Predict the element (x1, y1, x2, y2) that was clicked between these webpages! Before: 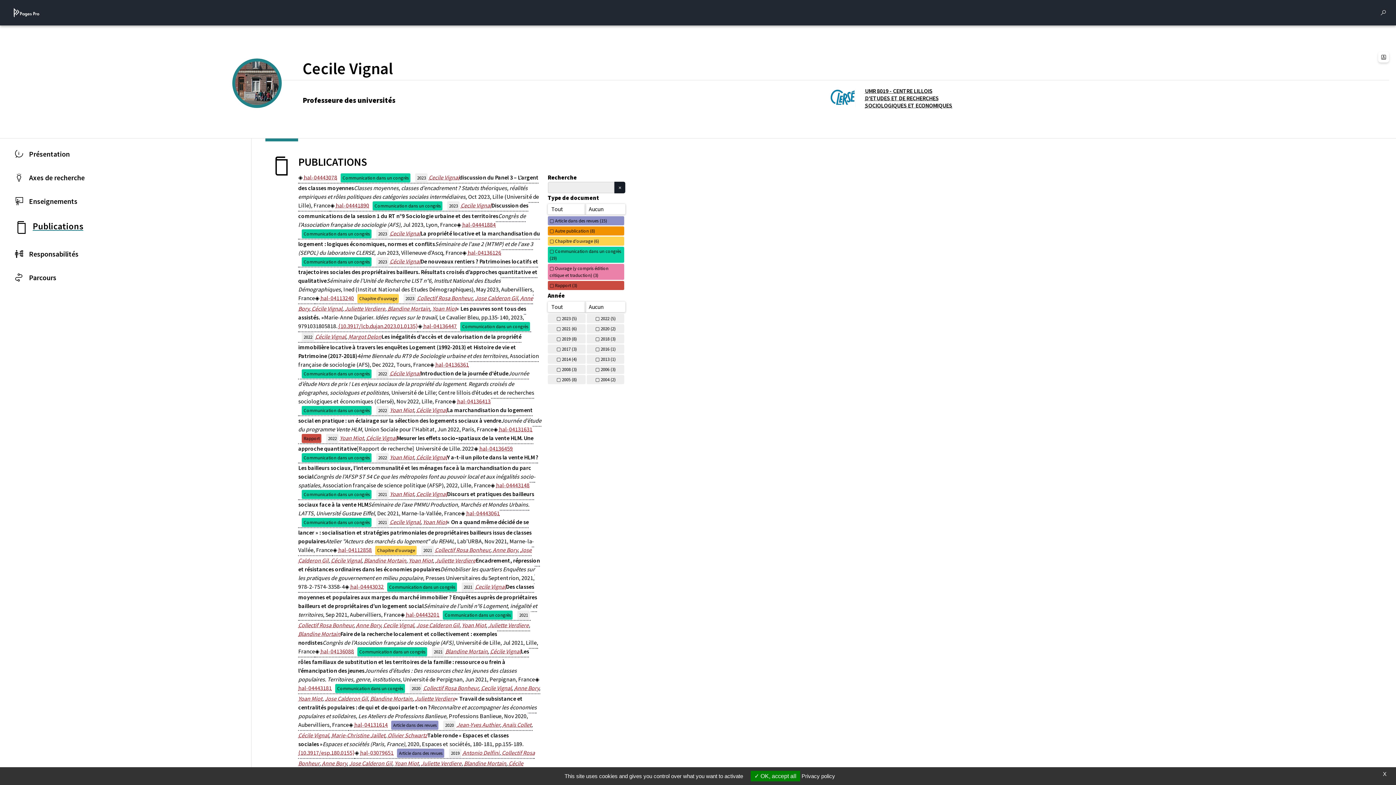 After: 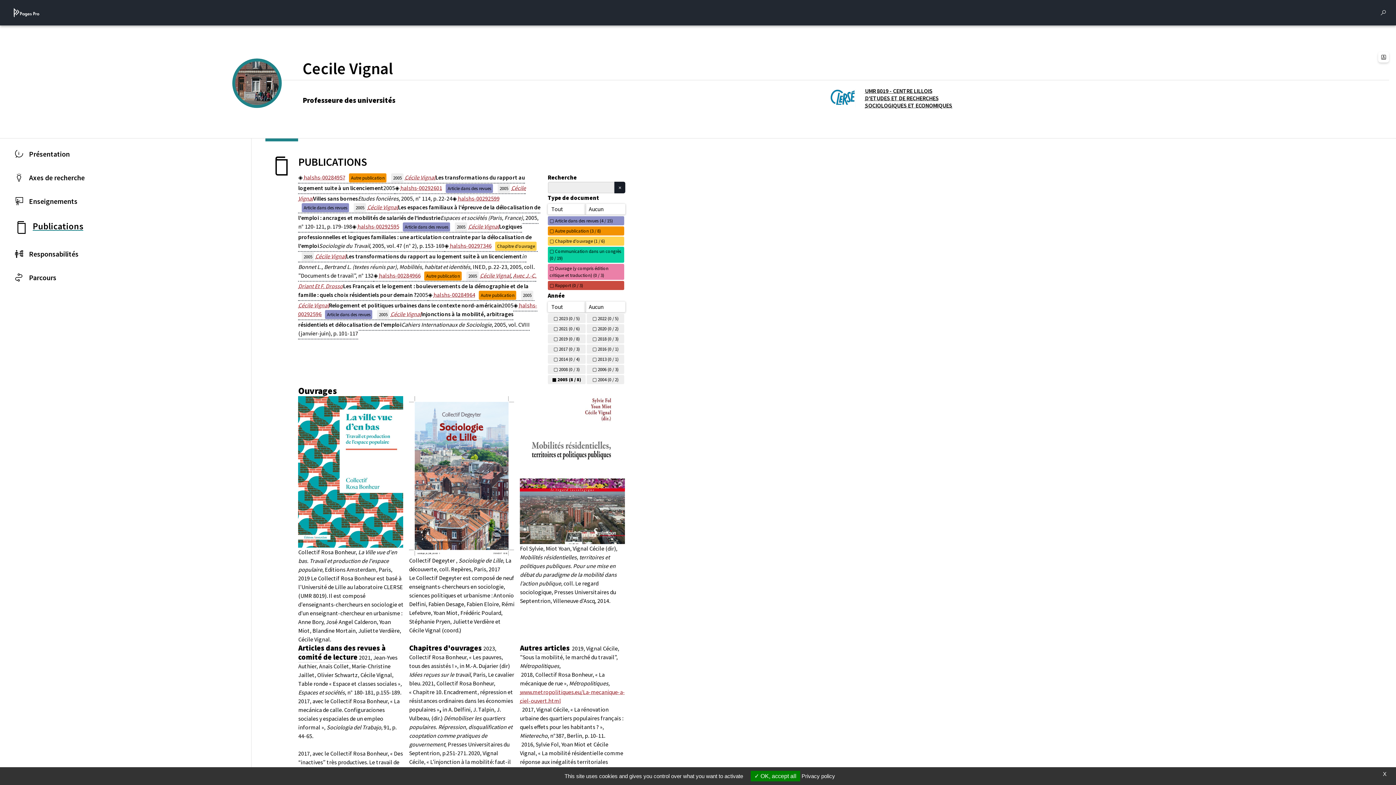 Action: label: 2005 (8) bbox: (547, 375, 585, 384)